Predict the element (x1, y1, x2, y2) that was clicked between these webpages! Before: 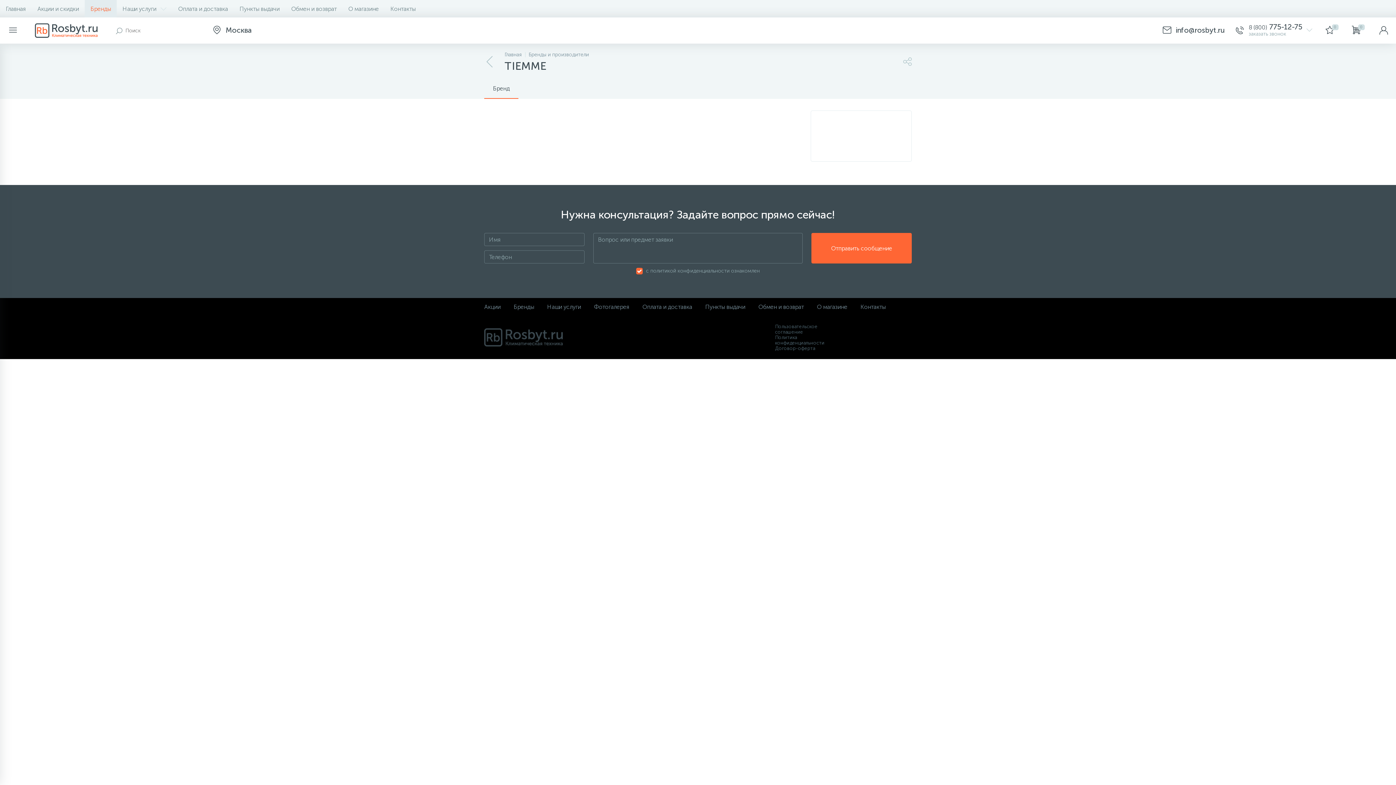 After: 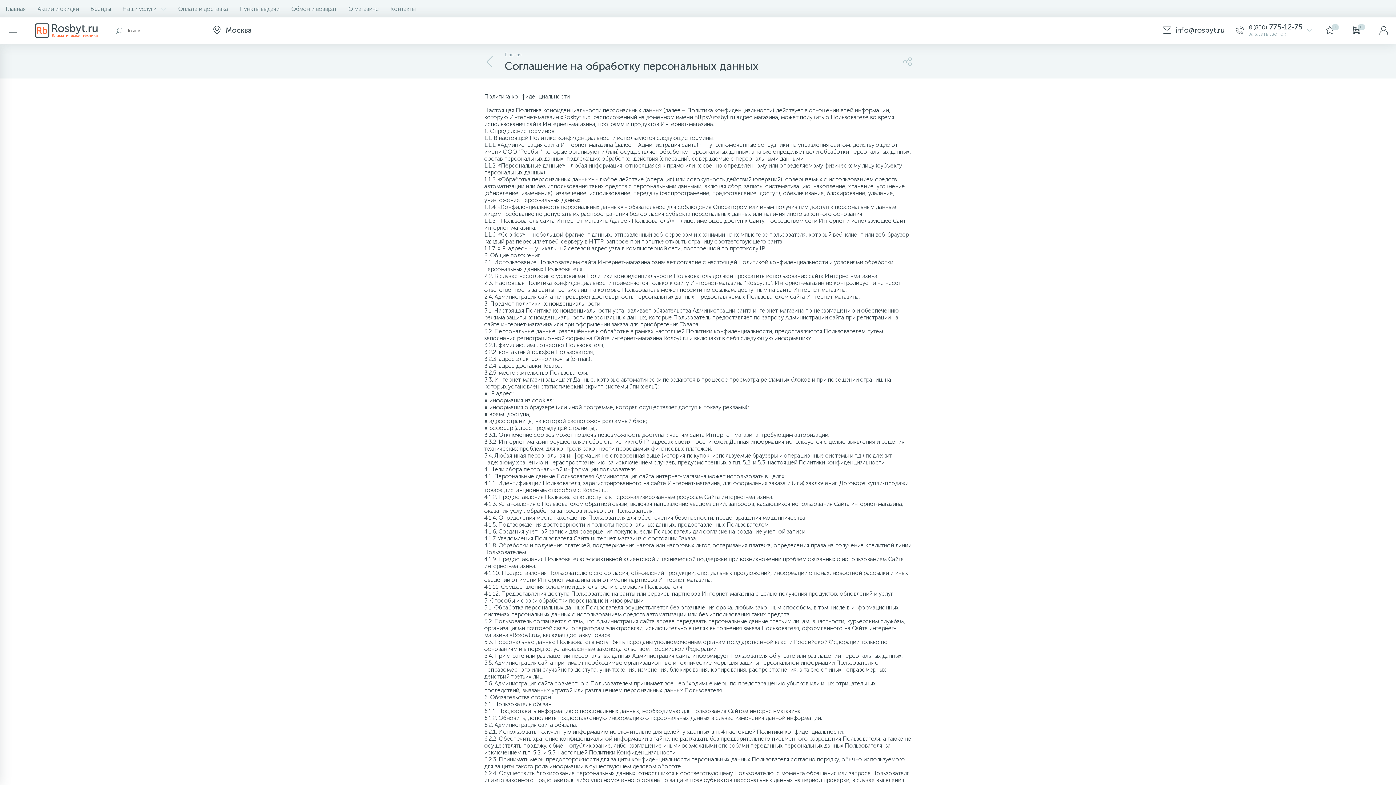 Action: bbox: (775, 334, 839, 345) label: Политика конфиденциальности